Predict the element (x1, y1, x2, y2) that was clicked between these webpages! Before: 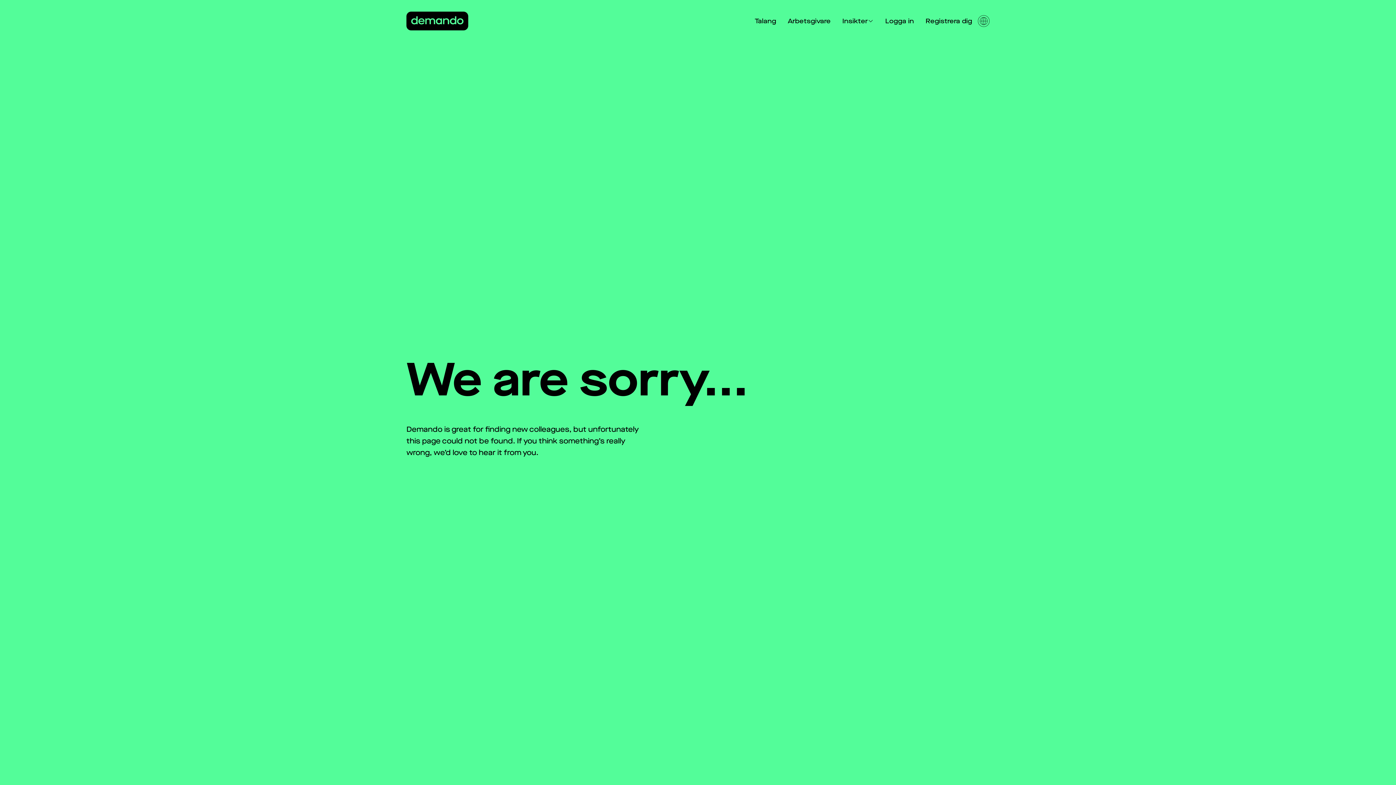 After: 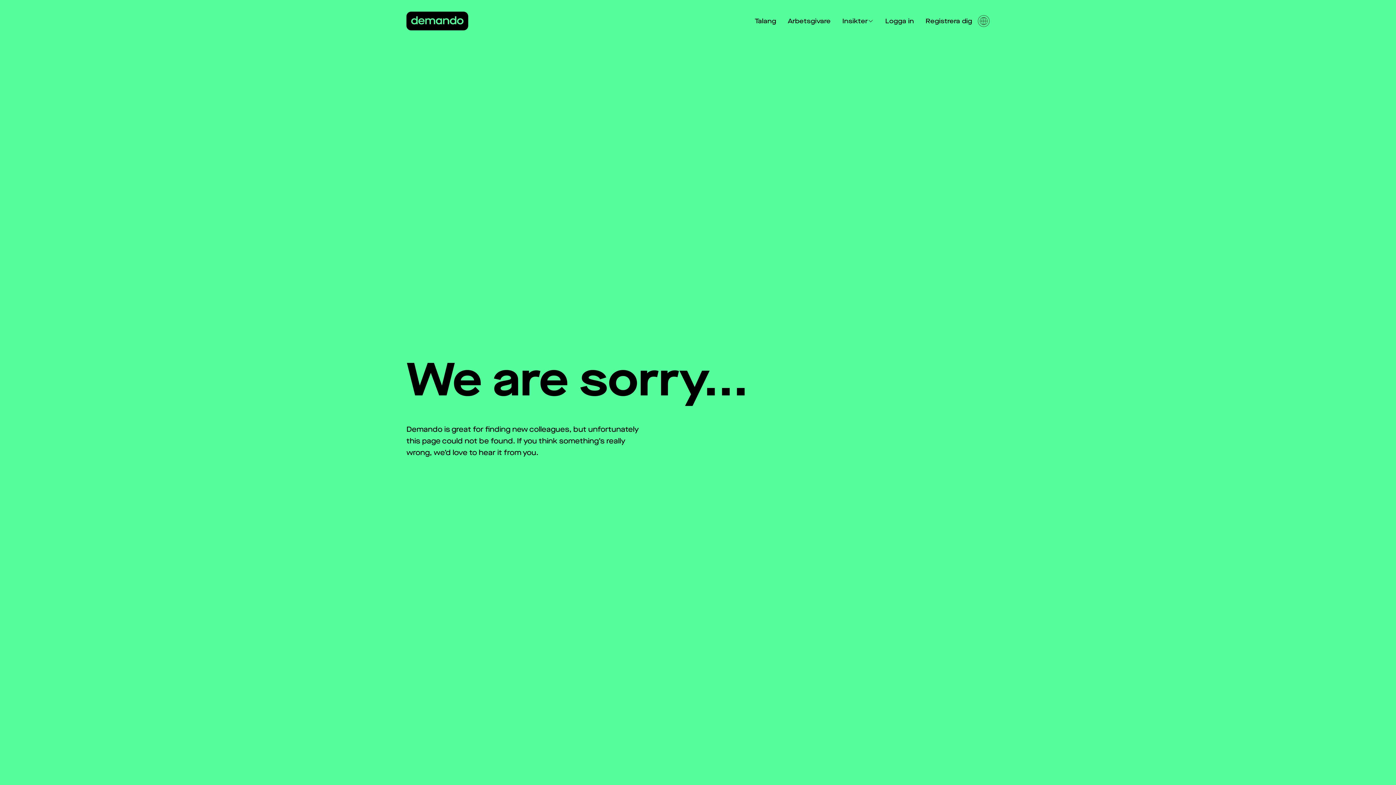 Action: label: Logga in bbox: (879, 16, 920, 26)